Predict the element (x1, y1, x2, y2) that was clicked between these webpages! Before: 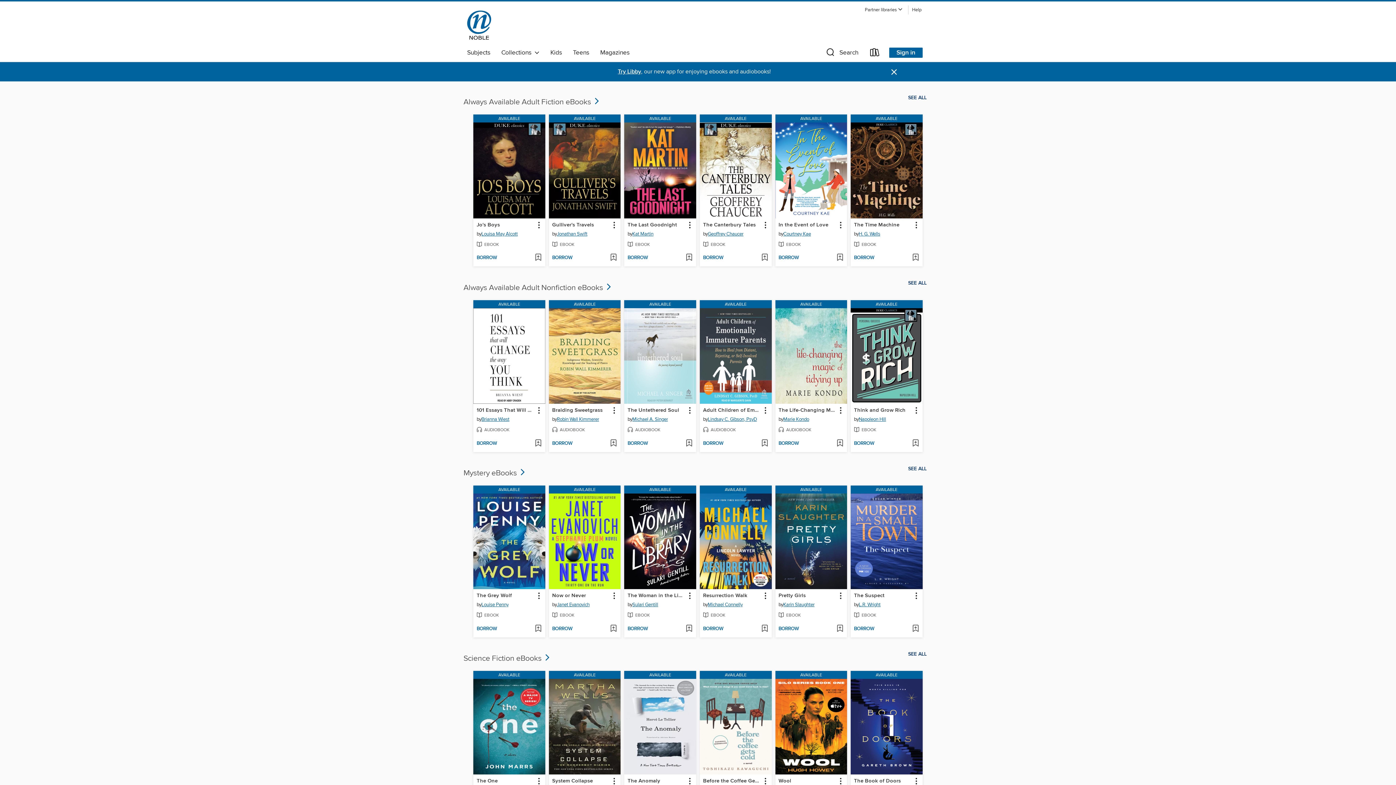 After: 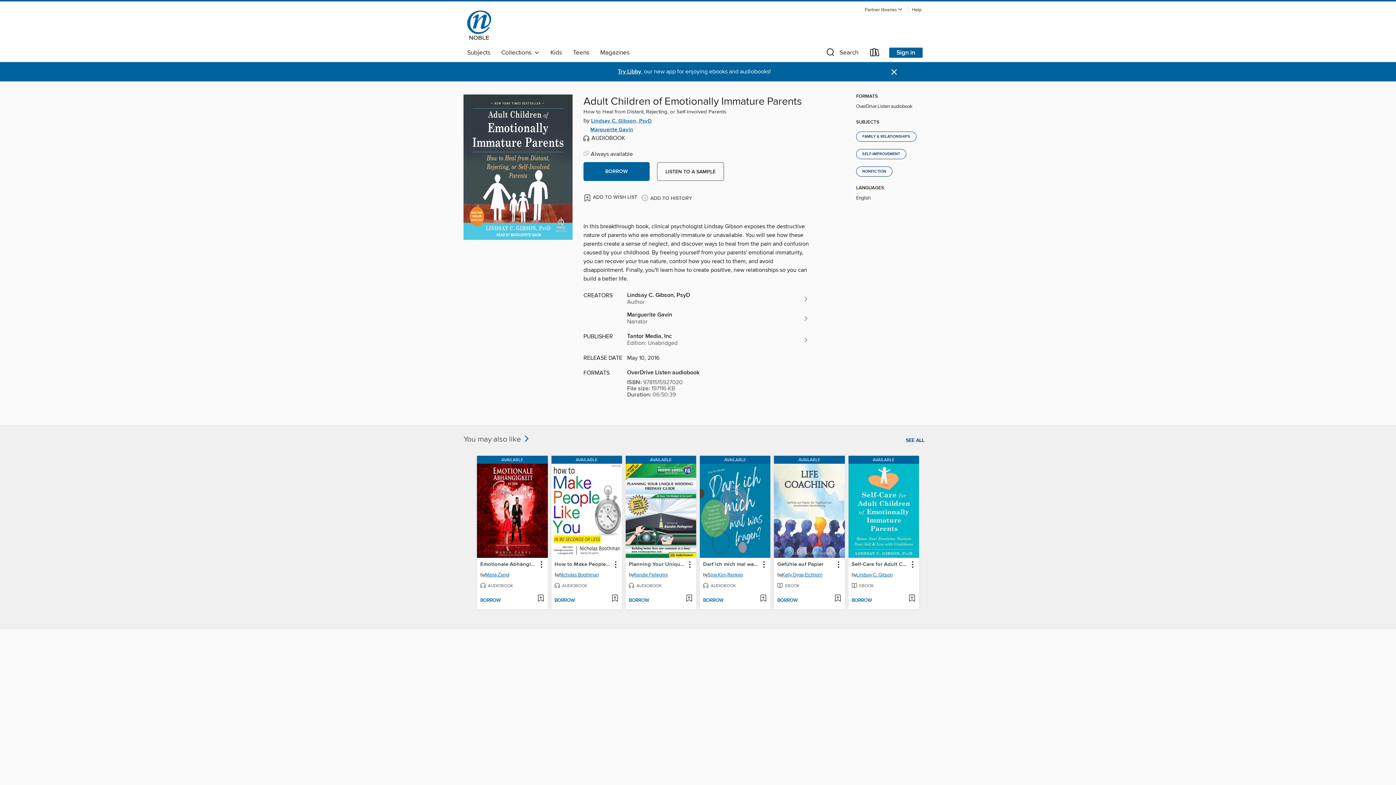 Action: bbox: (702, 406, 761, 414) label: Adult Children of Emotionally Immature Parents by Lindsay C. Gibson, PsyD Available Audiobook